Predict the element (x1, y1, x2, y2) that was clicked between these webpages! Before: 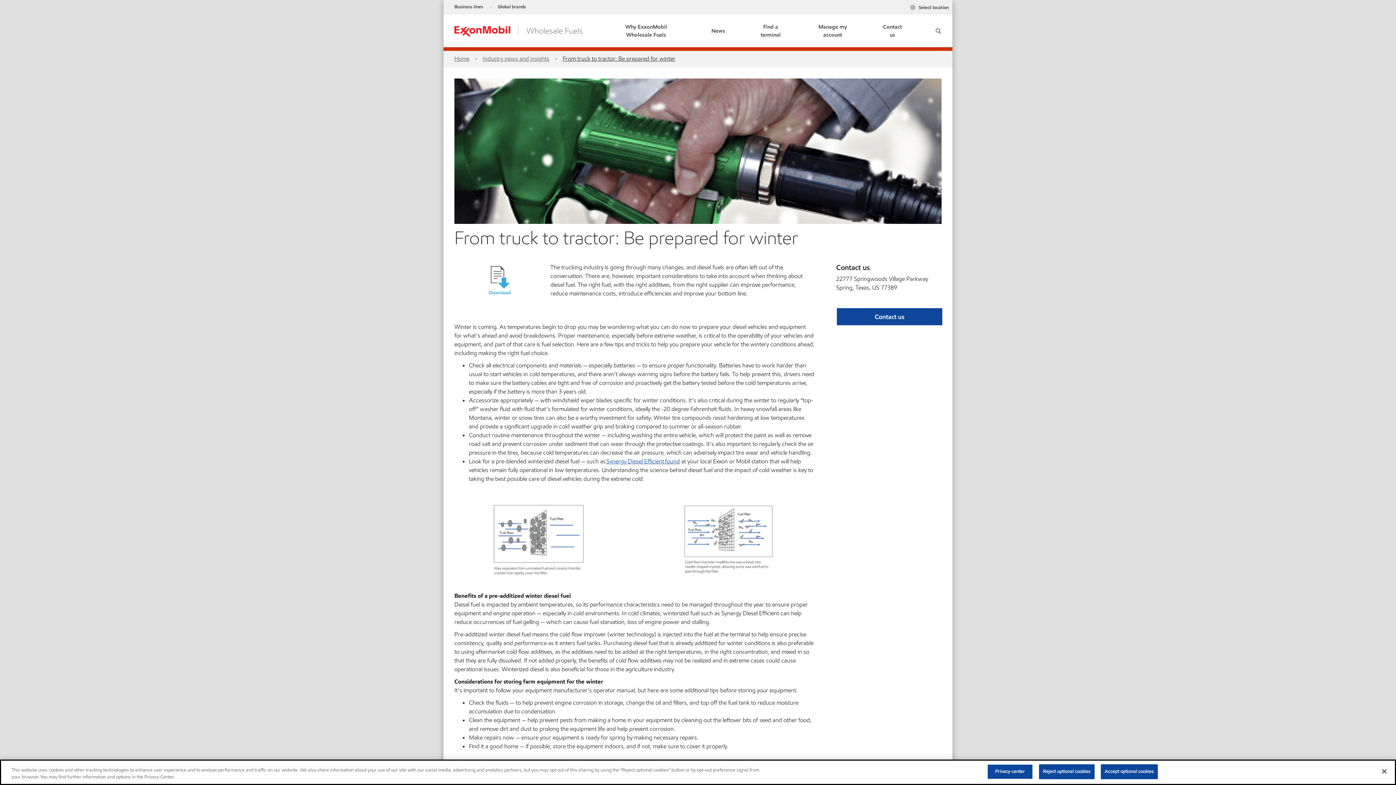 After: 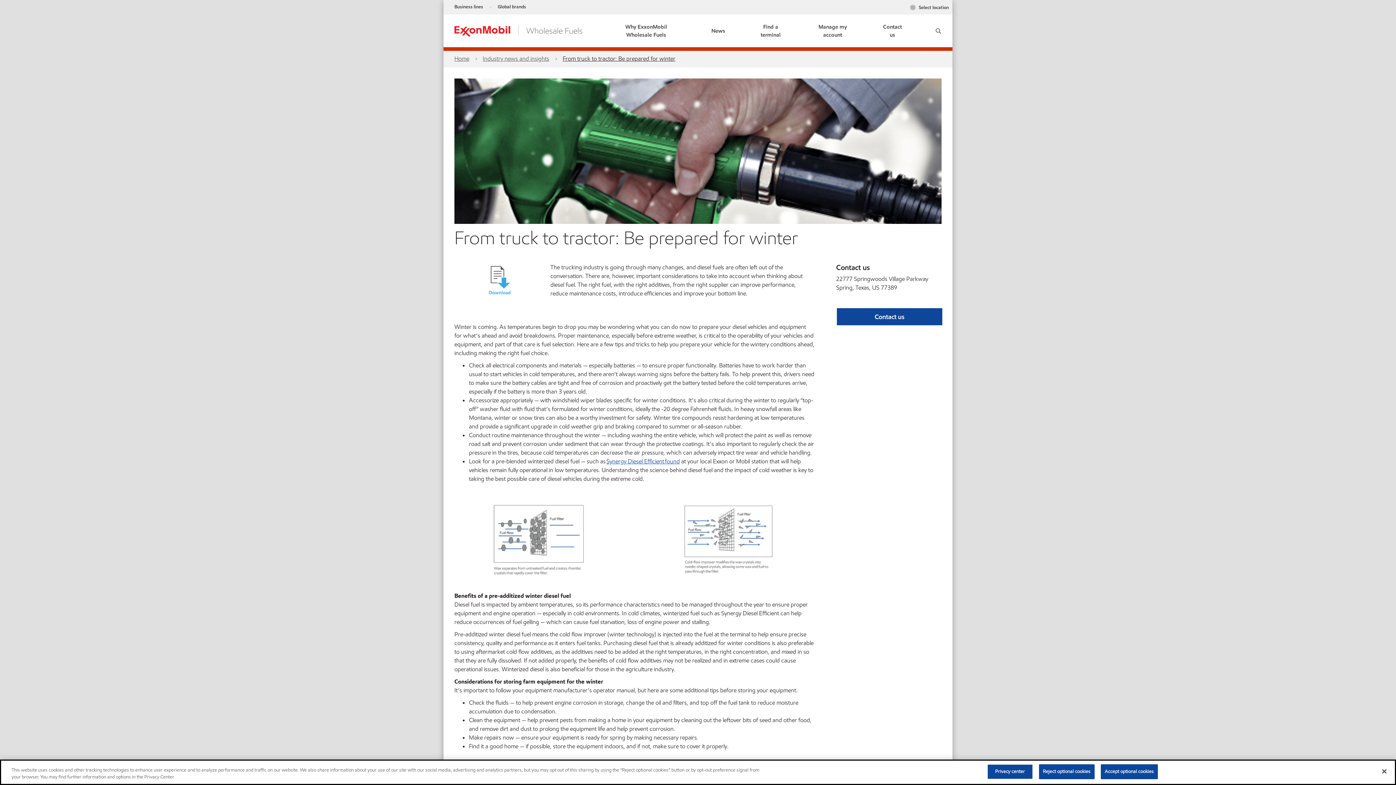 Action: bbox: (562, 54, 675, 62) label: From truck to tractor: Be prepared for winter